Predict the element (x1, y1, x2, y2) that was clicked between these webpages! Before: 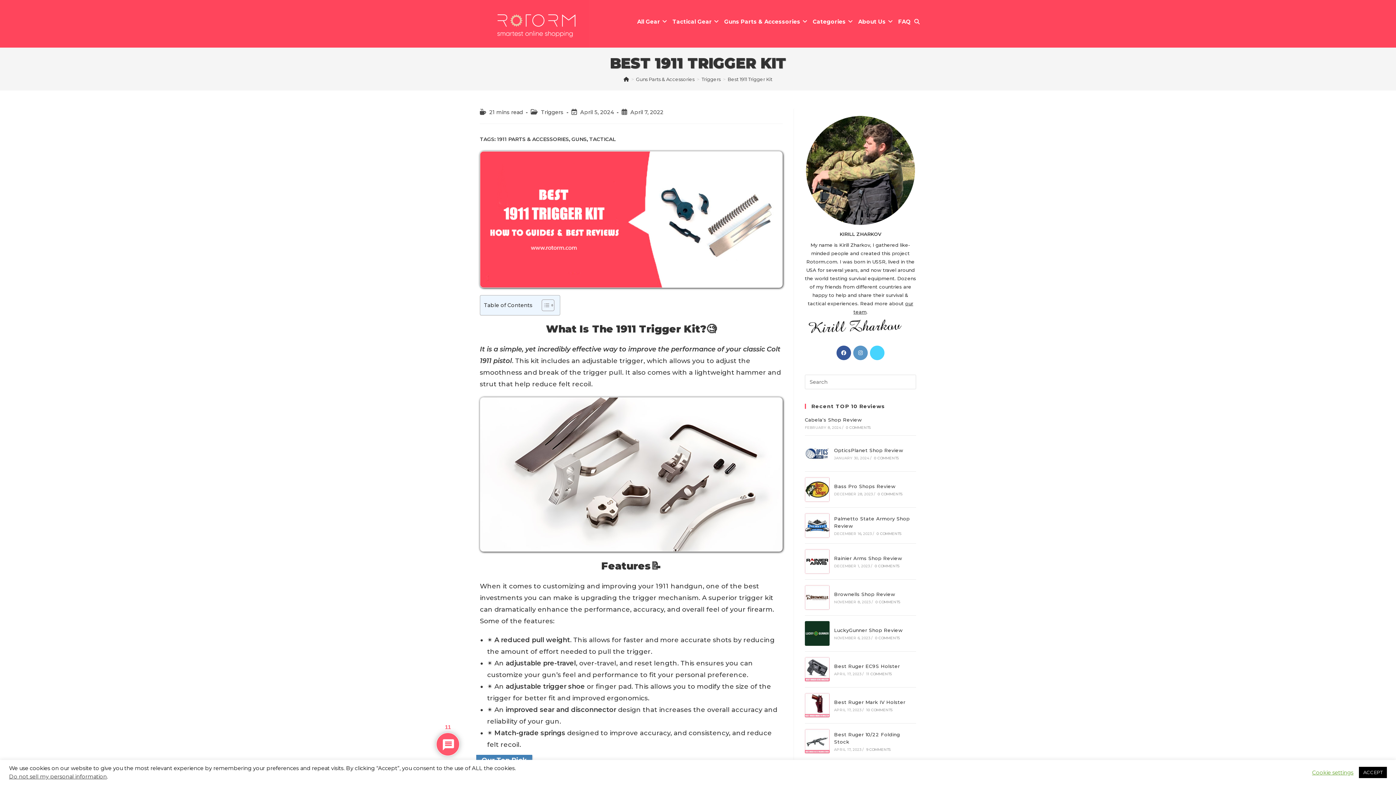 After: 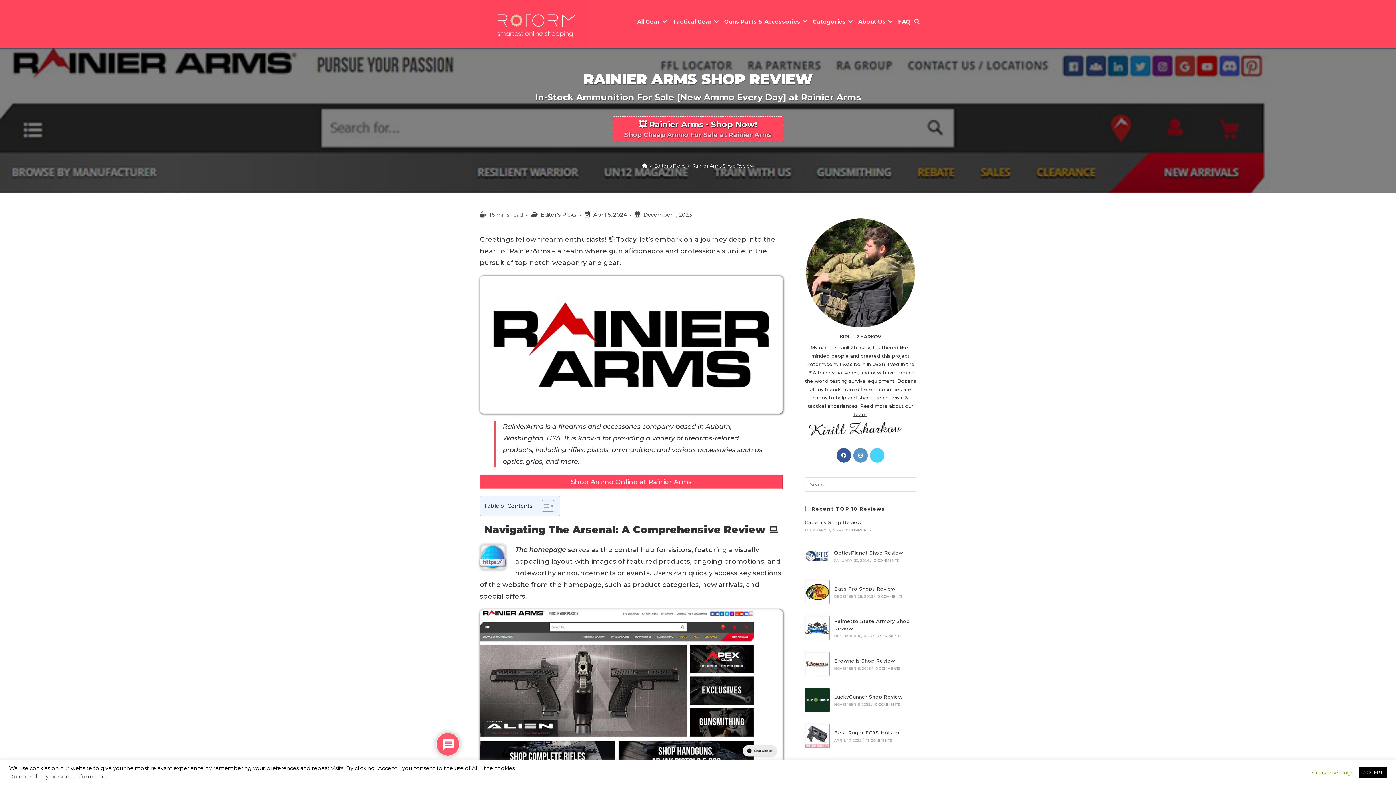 Action: bbox: (805, 549, 829, 574)